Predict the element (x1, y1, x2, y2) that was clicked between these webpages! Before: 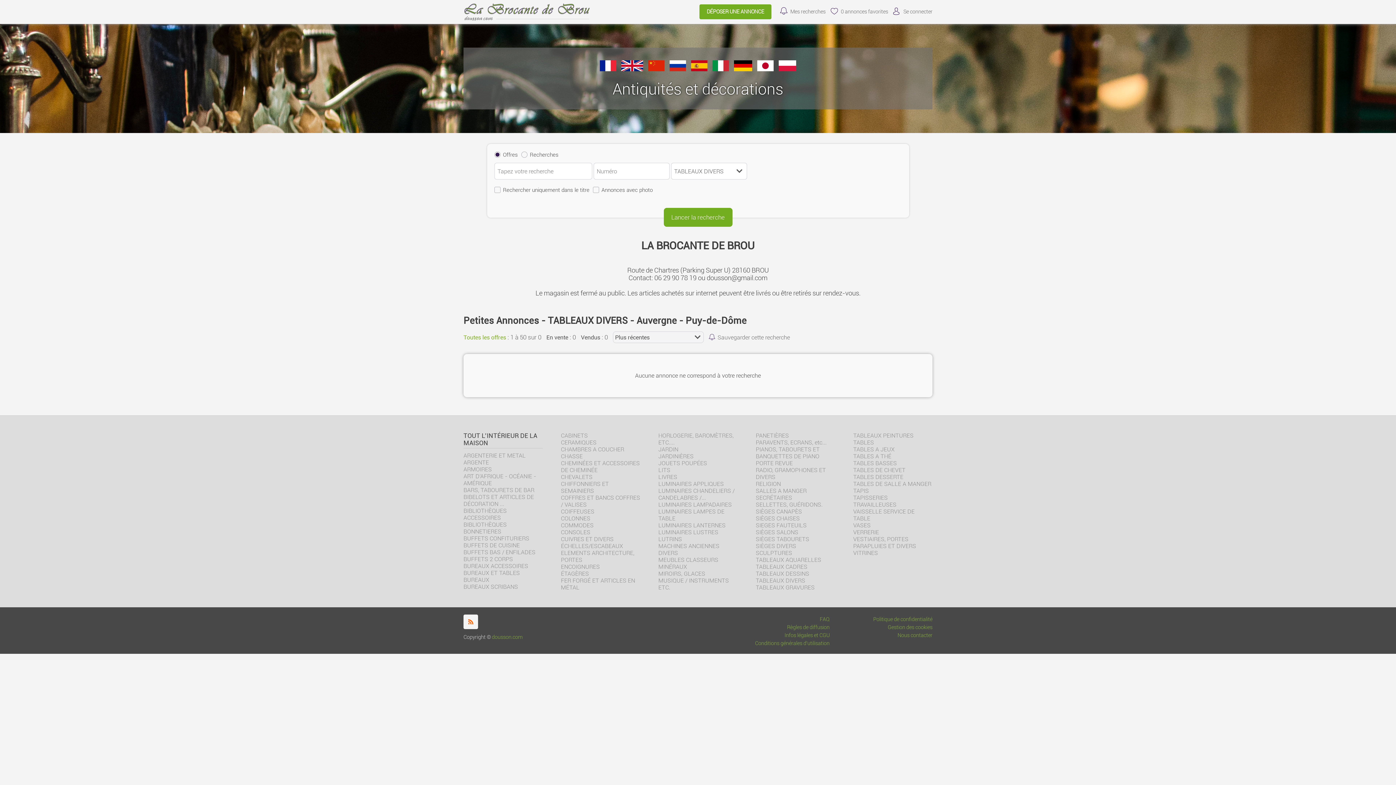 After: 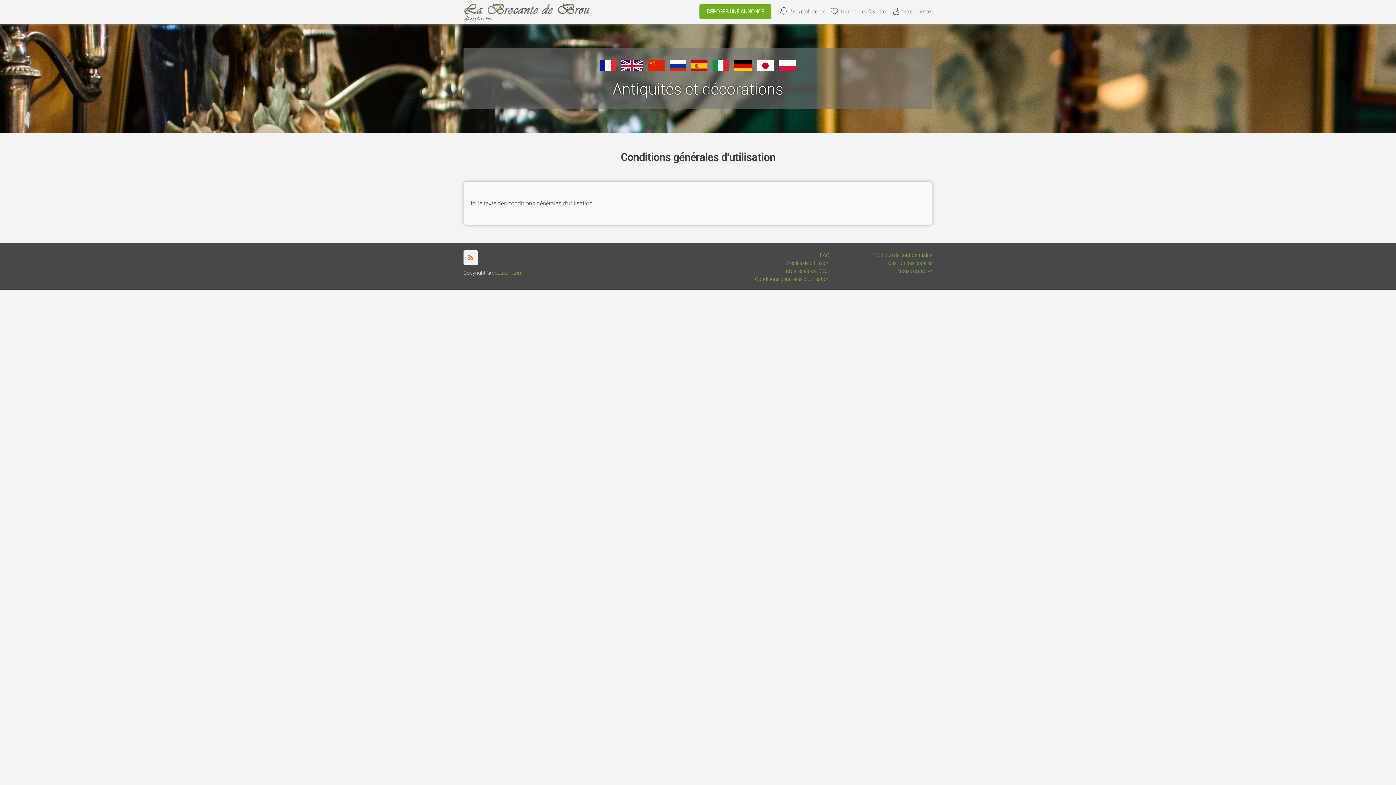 Action: bbox: (755, 640, 829, 646) label: Conditions générales d'utilisation